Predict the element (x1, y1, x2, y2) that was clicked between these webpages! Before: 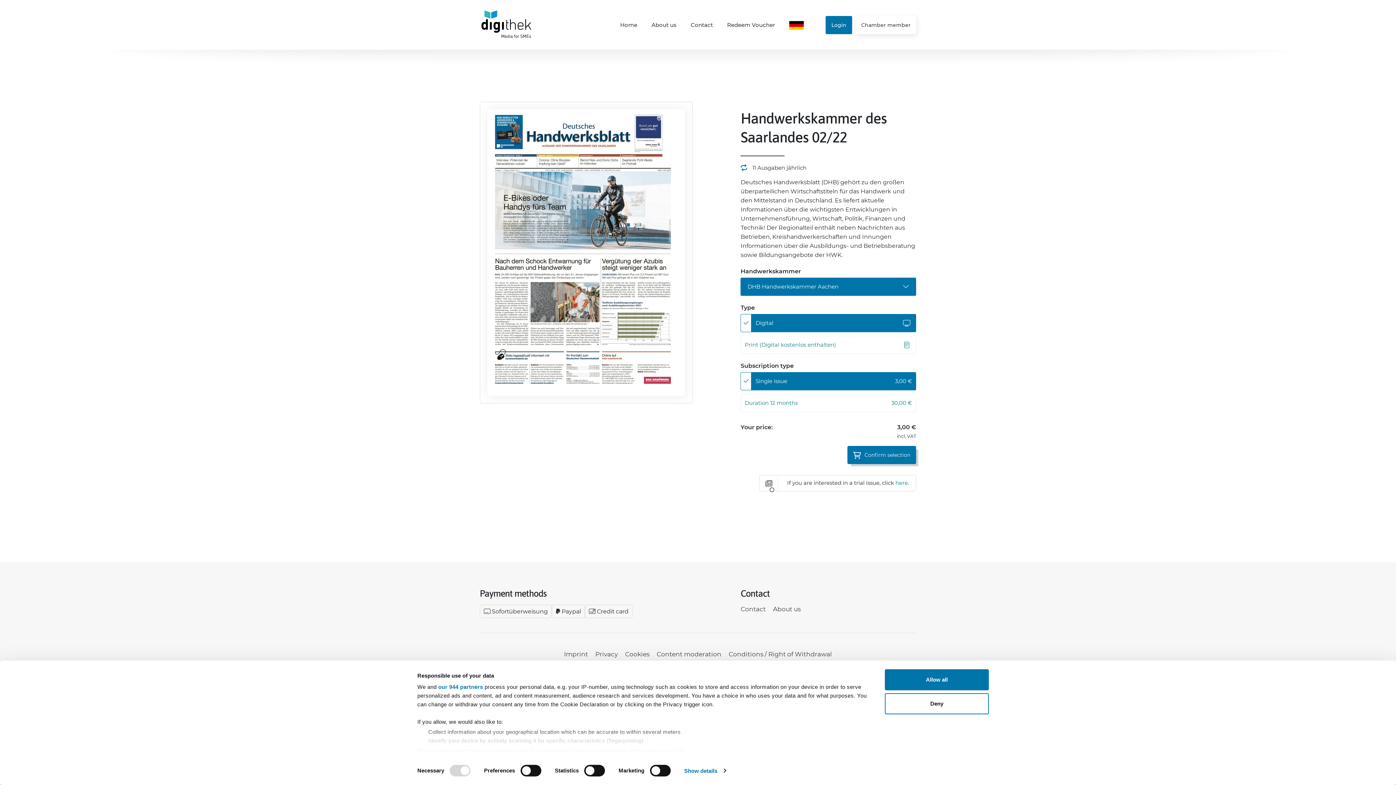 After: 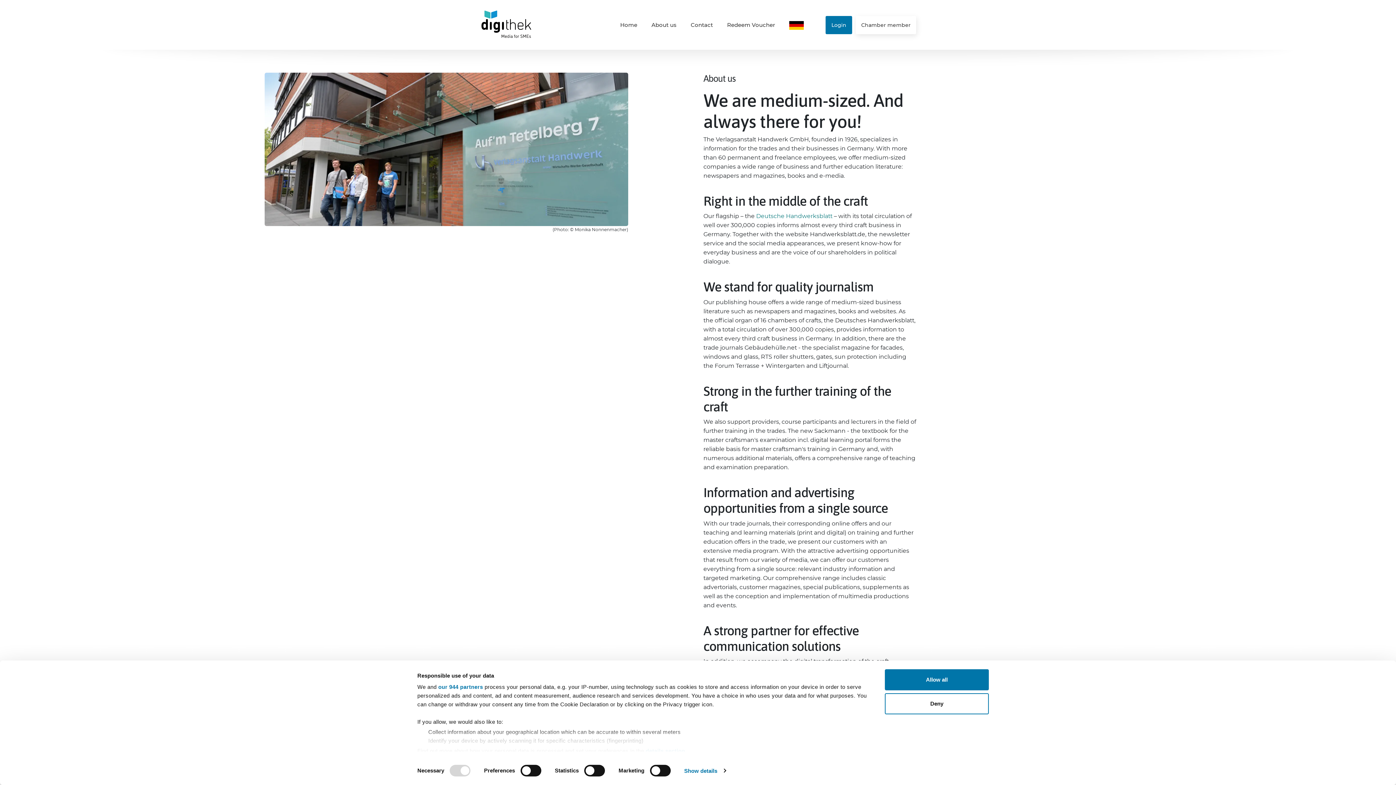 Action: label: Verlinkung zu About us bbox: (773, 605, 800, 613)